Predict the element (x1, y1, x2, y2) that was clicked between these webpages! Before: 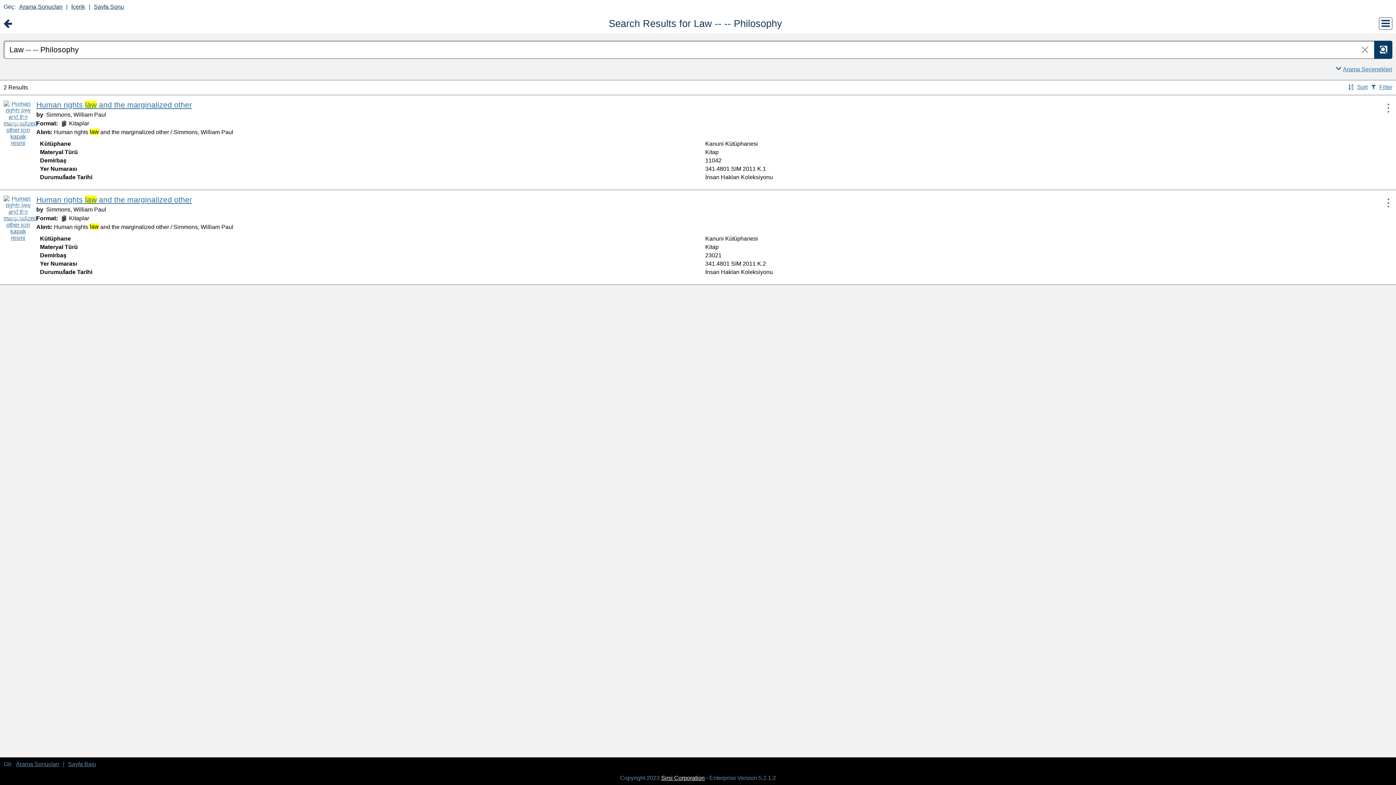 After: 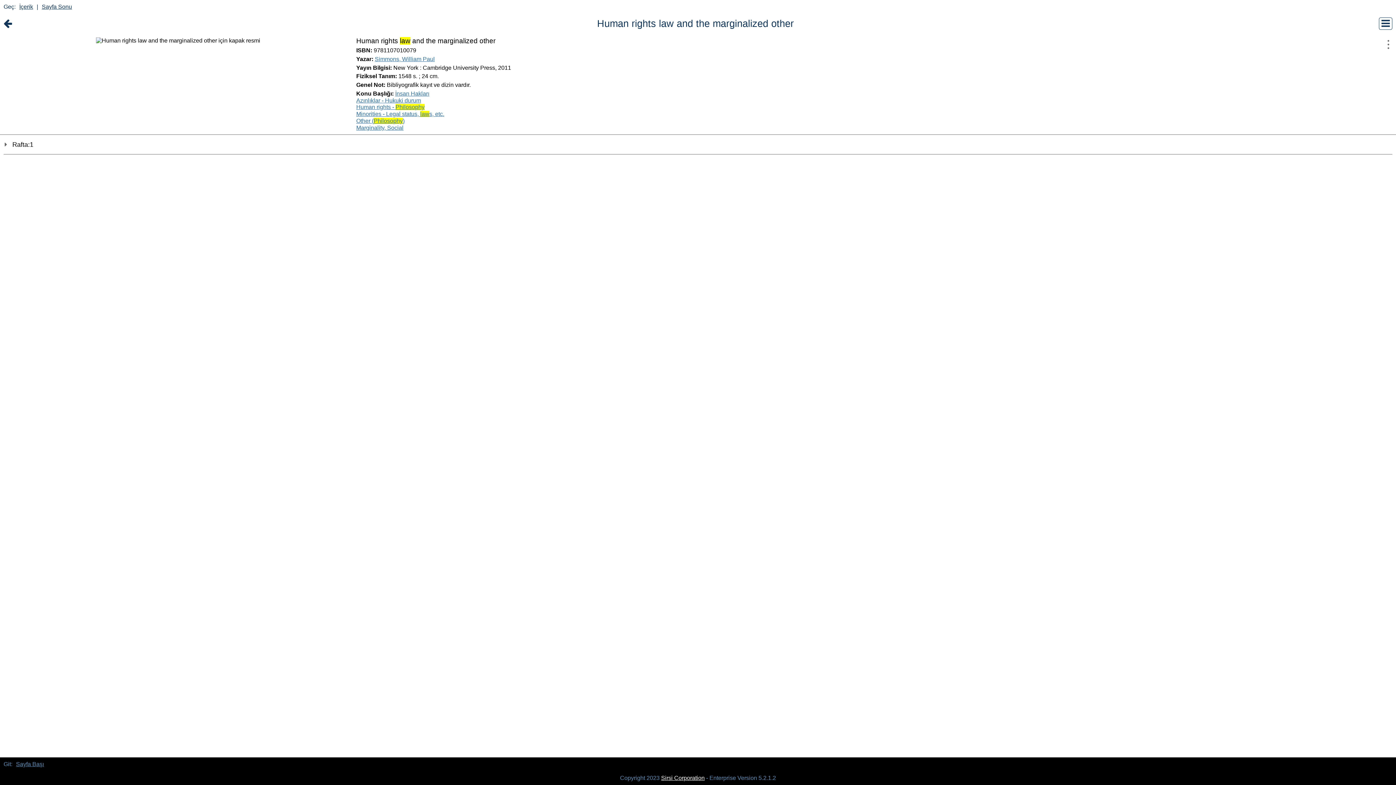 Action: bbox: (36, 100, 192, 109) label: Human rights law and the marginalized other